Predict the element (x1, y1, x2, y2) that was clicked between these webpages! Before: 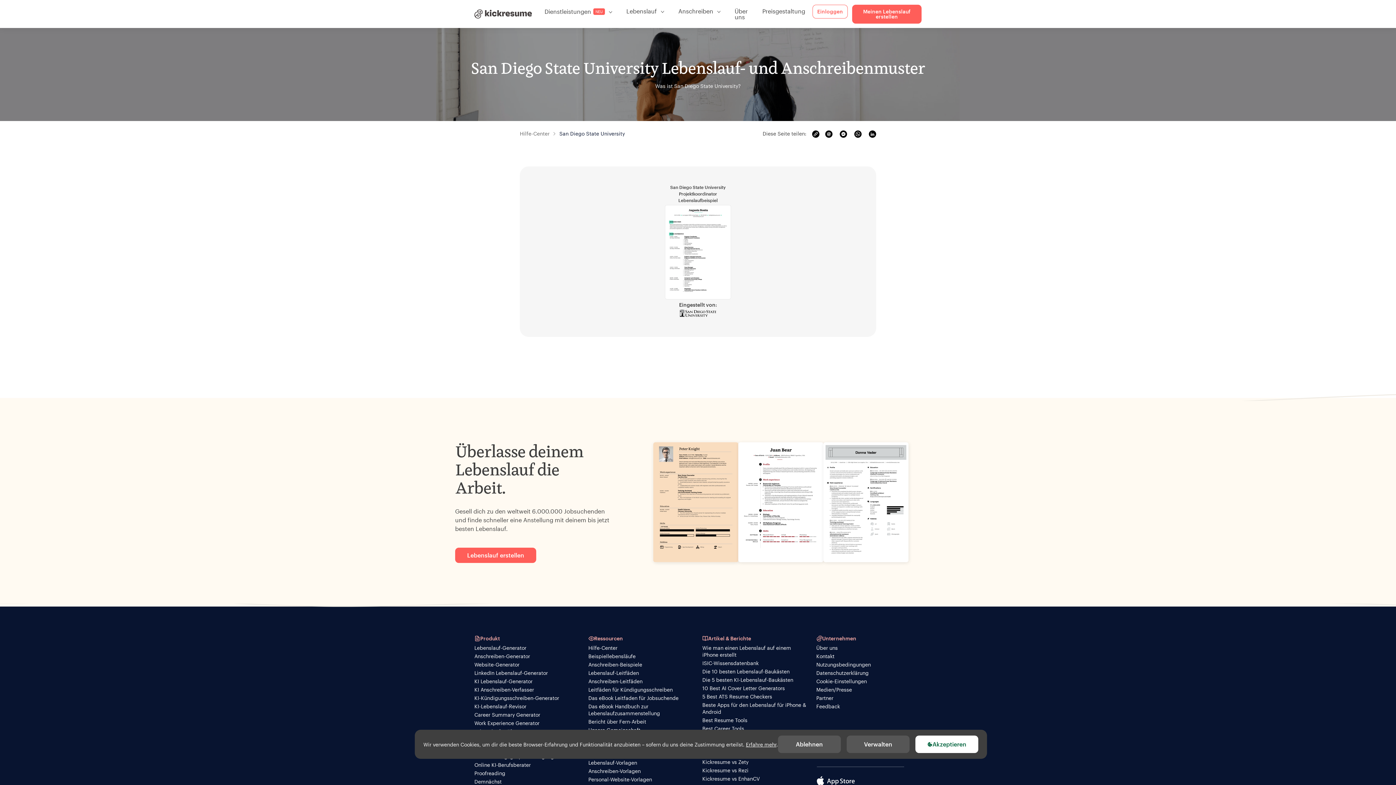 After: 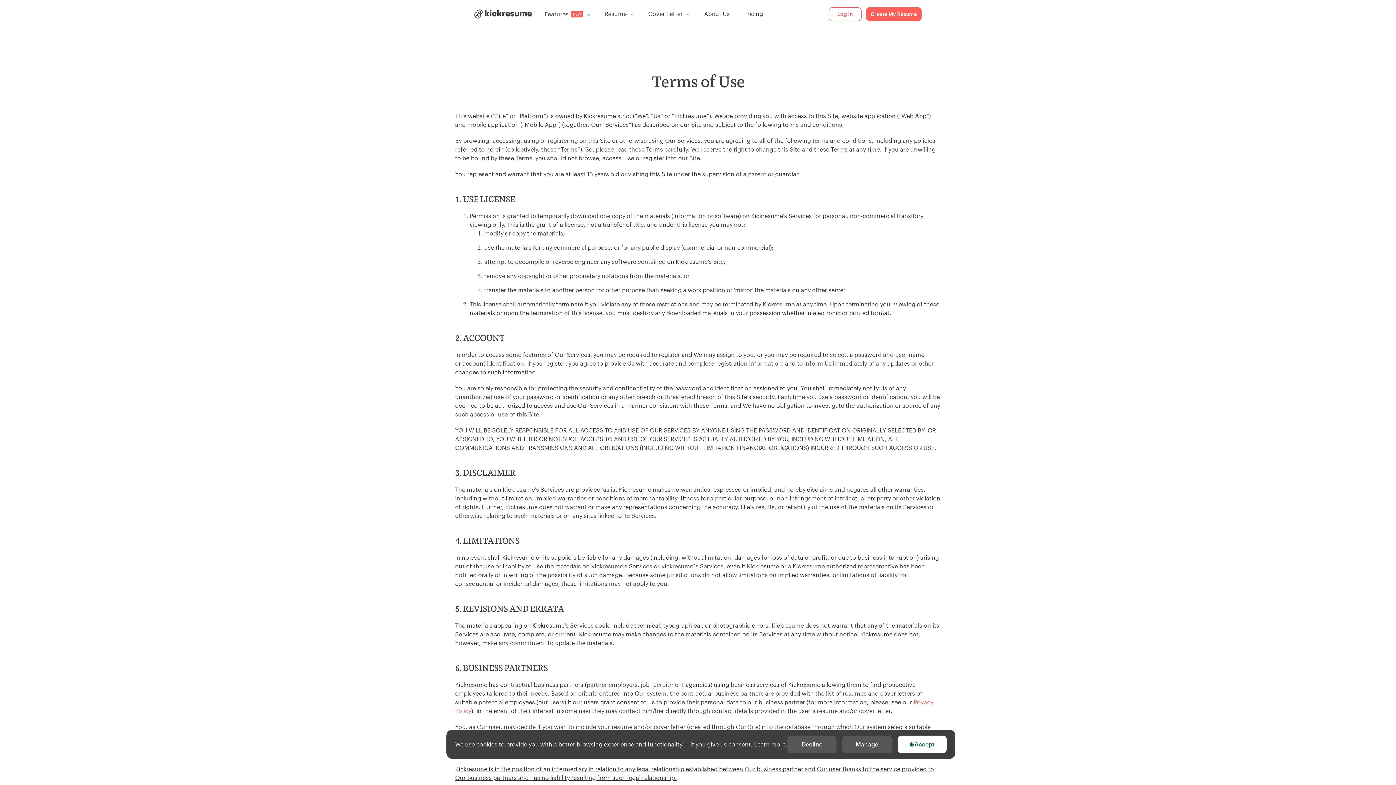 Action: label: Nutzungsbedingungen bbox: (816, 661, 921, 668)